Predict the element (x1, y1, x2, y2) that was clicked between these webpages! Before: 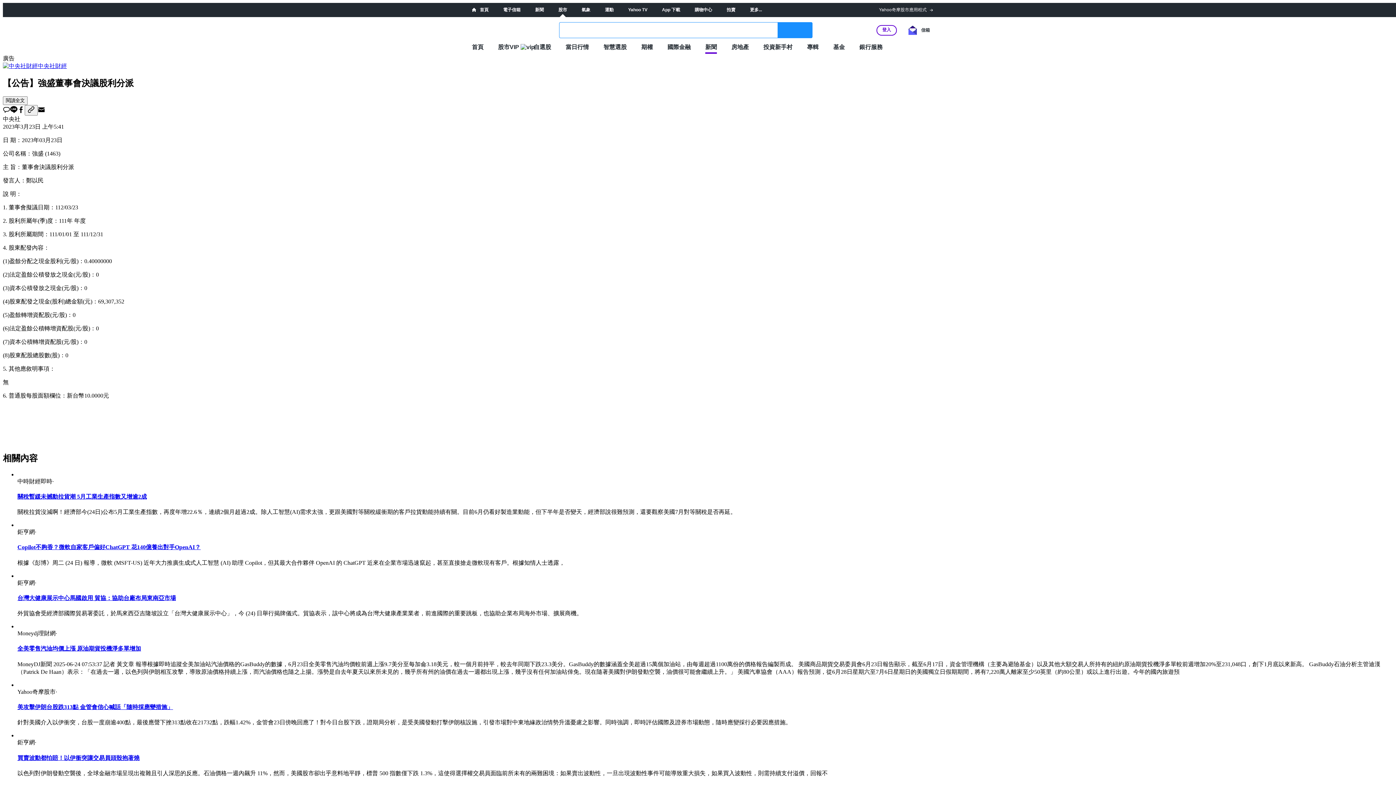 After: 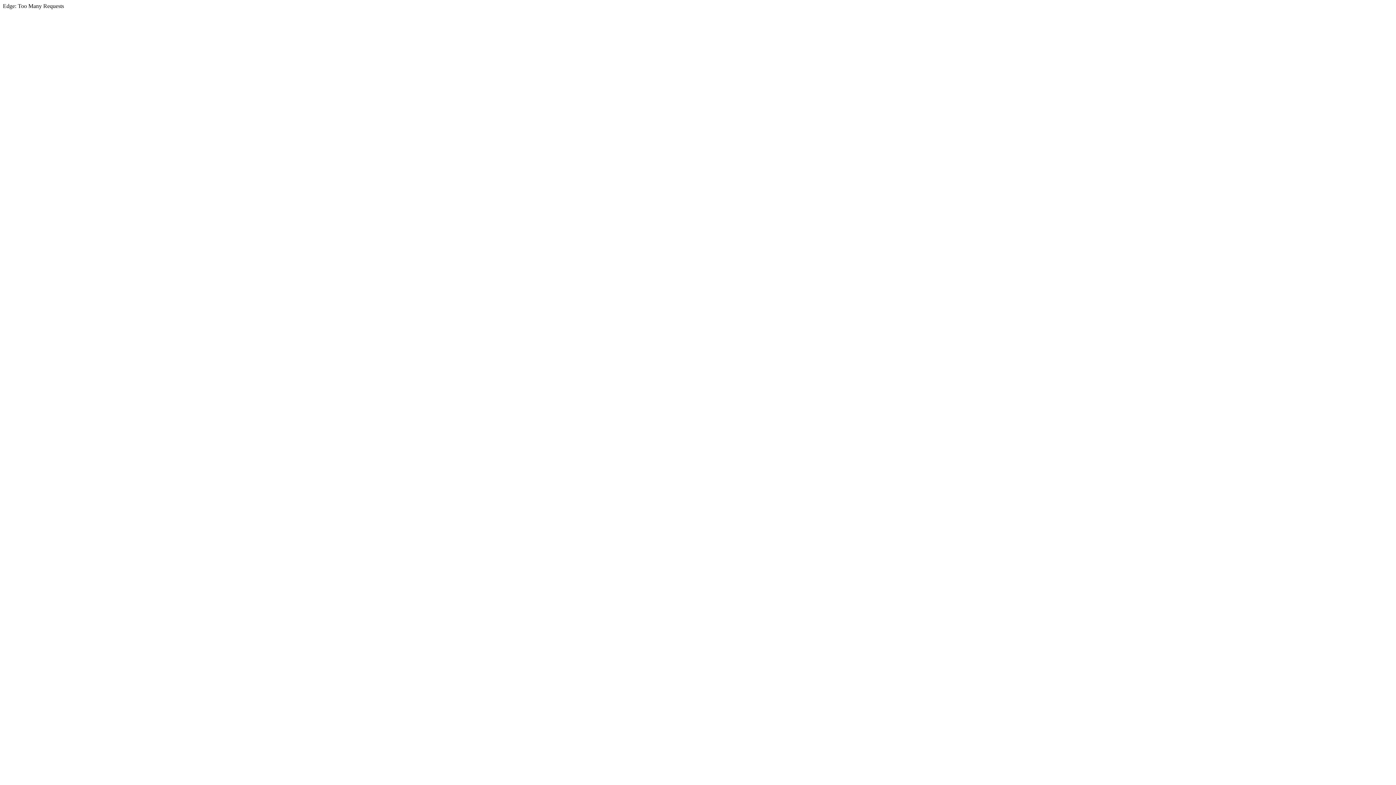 Action: bbox: (605, 7, 613, 12) label: 運動